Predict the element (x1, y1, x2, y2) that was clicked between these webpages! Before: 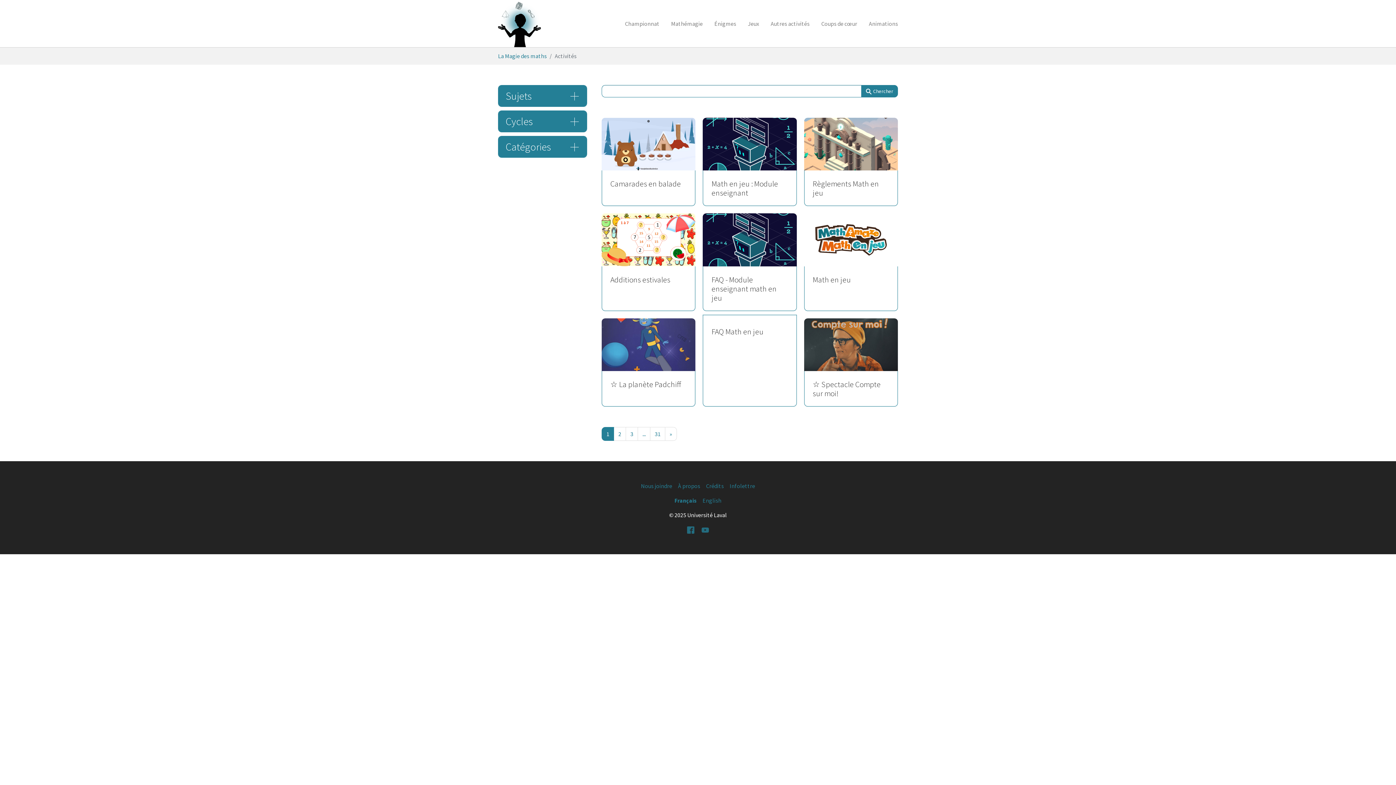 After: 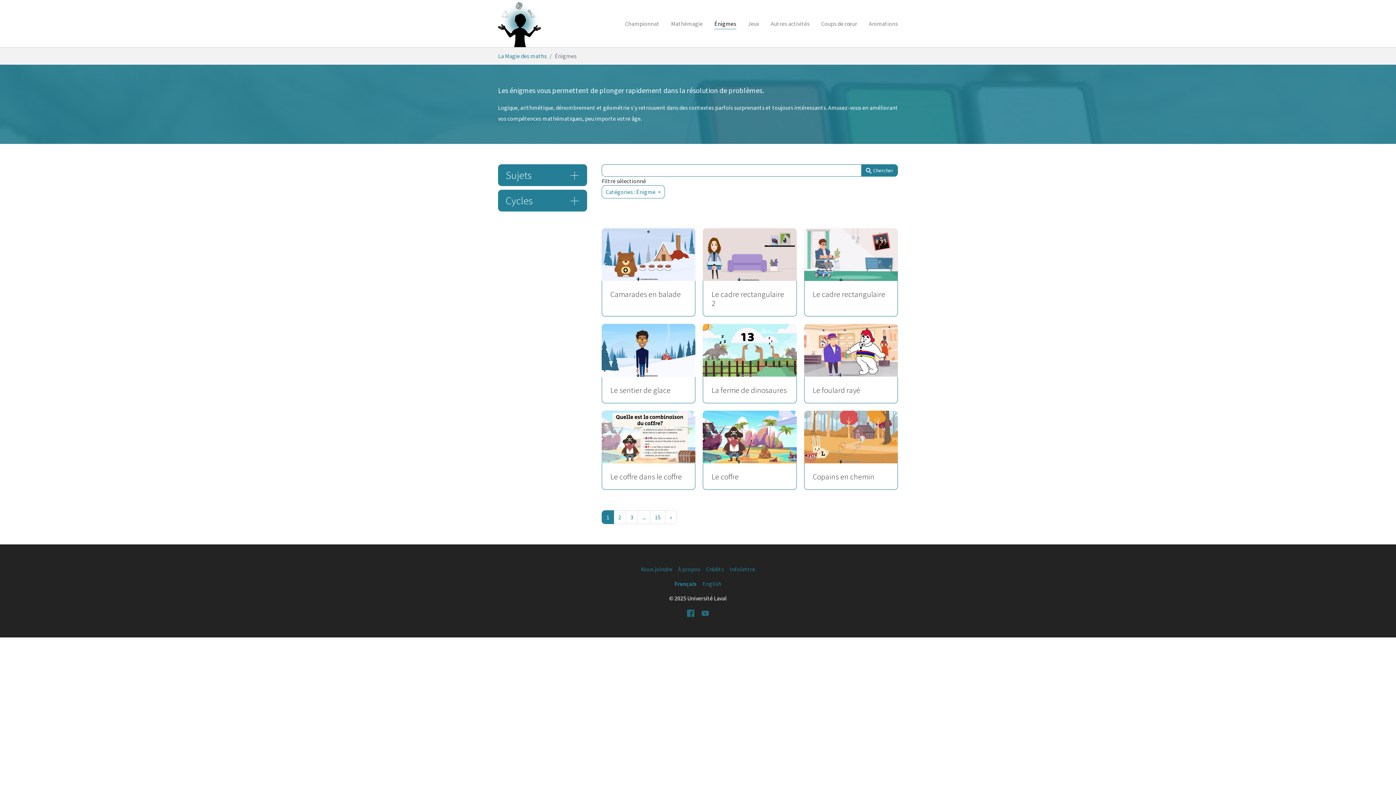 Action: bbox: (708, 16, 742, 30) label: Énigmes